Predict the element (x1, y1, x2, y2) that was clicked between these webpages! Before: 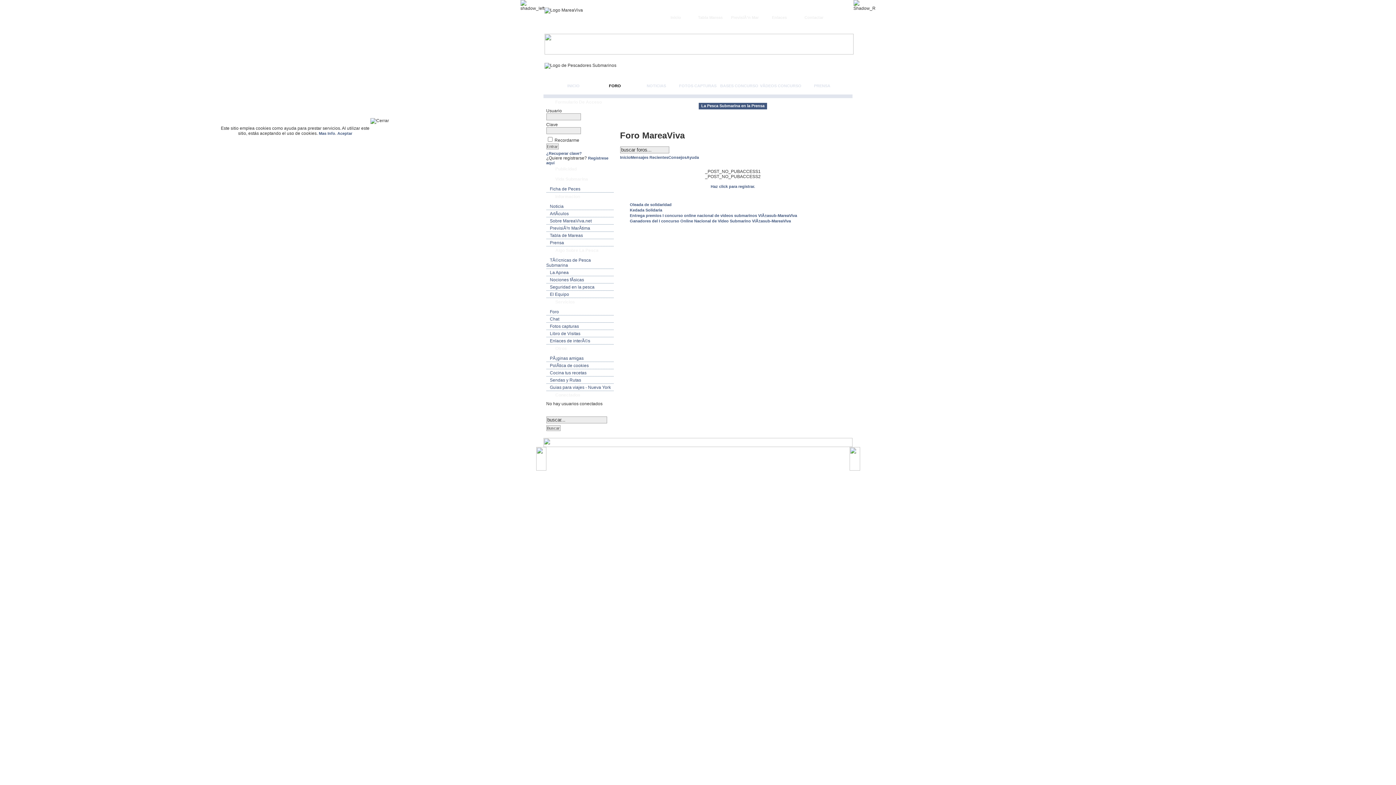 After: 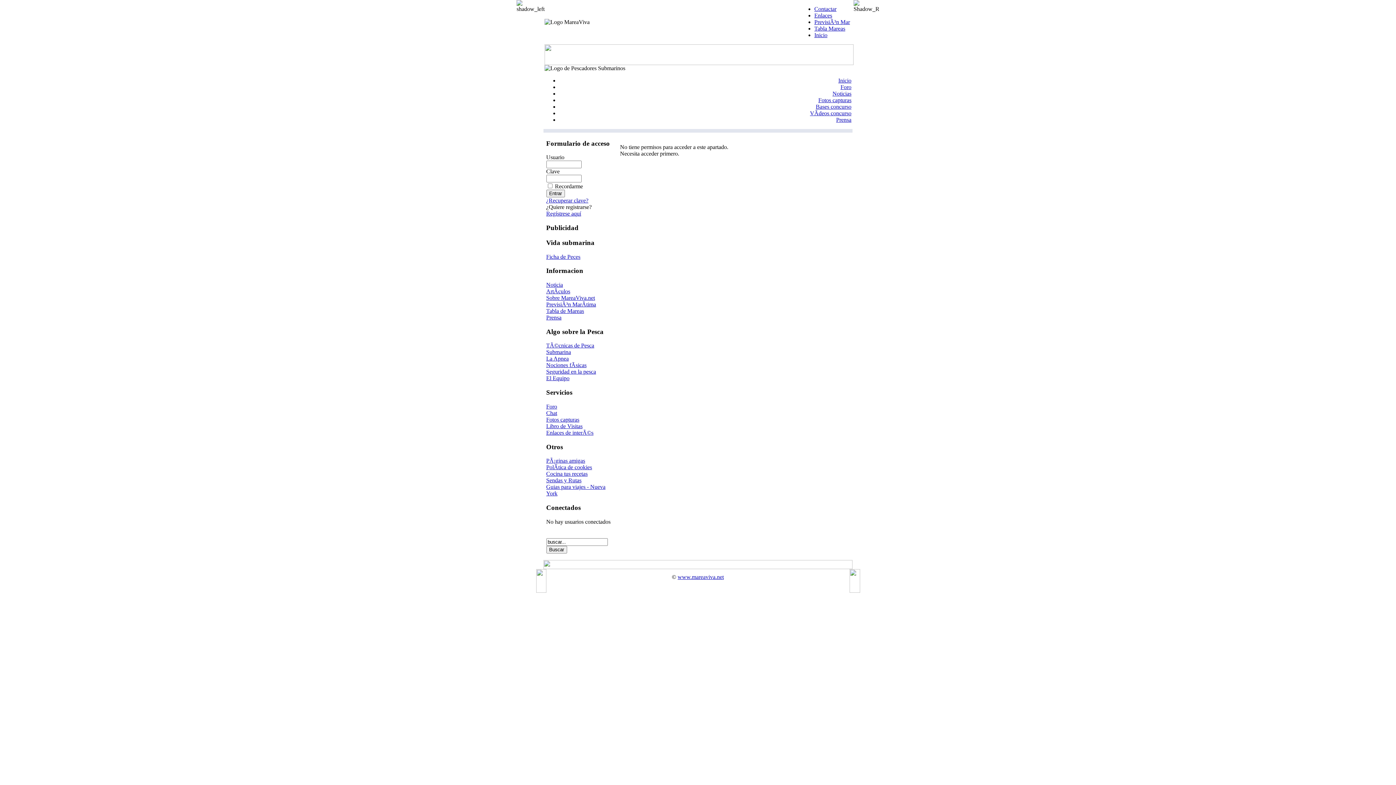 Action: bbox: (546, 354, 613, 362) label: PÃ¡ginas amigas